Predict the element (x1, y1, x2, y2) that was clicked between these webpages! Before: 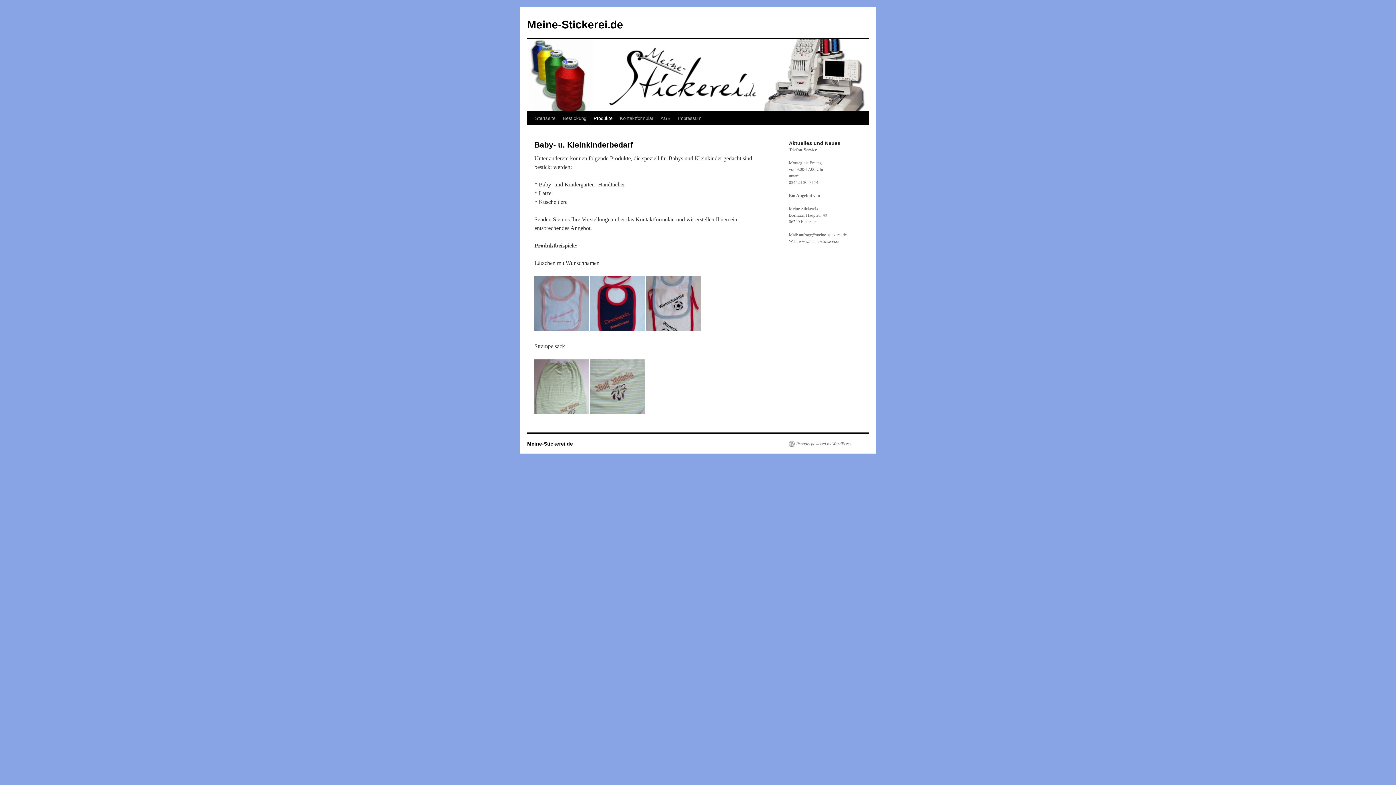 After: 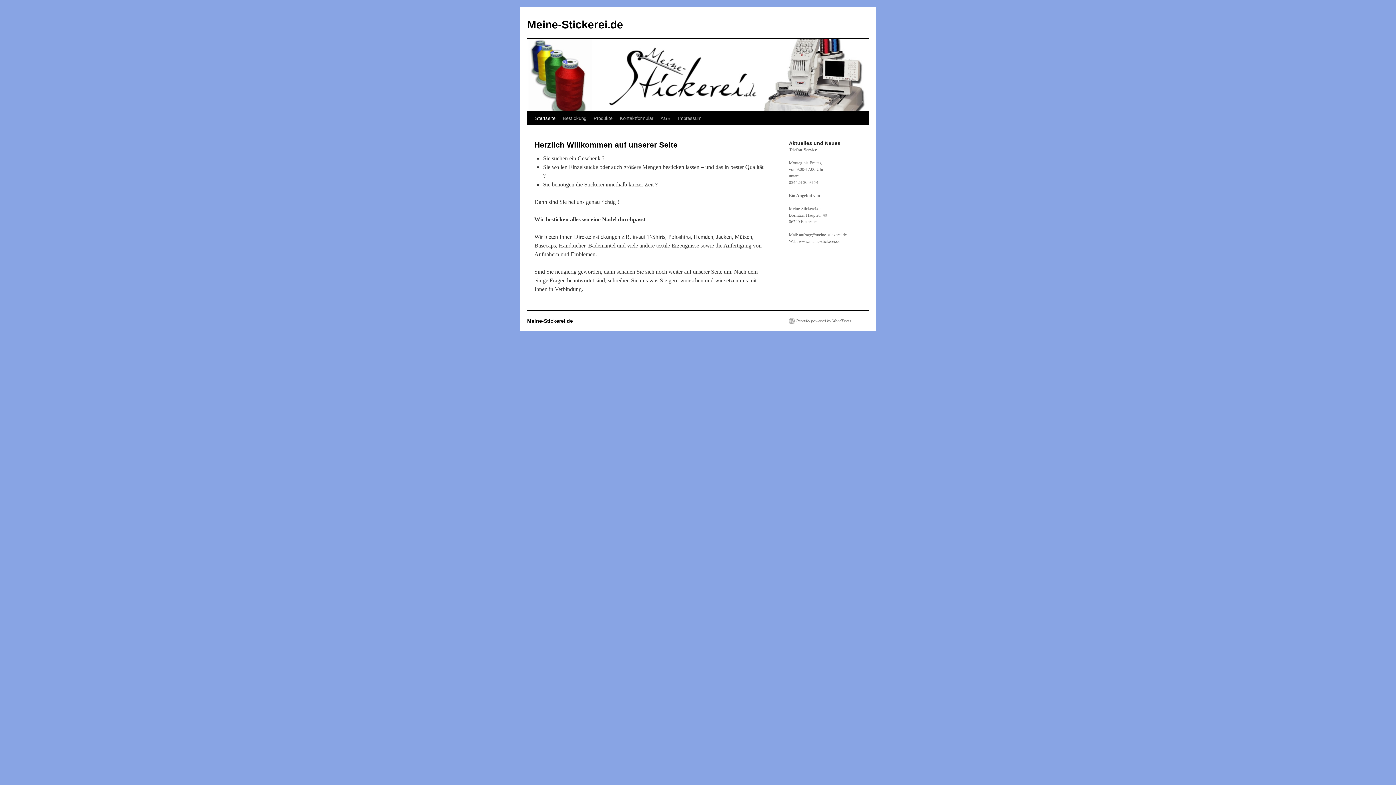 Action: label: Meine-Stickerei.de bbox: (527, 18, 623, 30)